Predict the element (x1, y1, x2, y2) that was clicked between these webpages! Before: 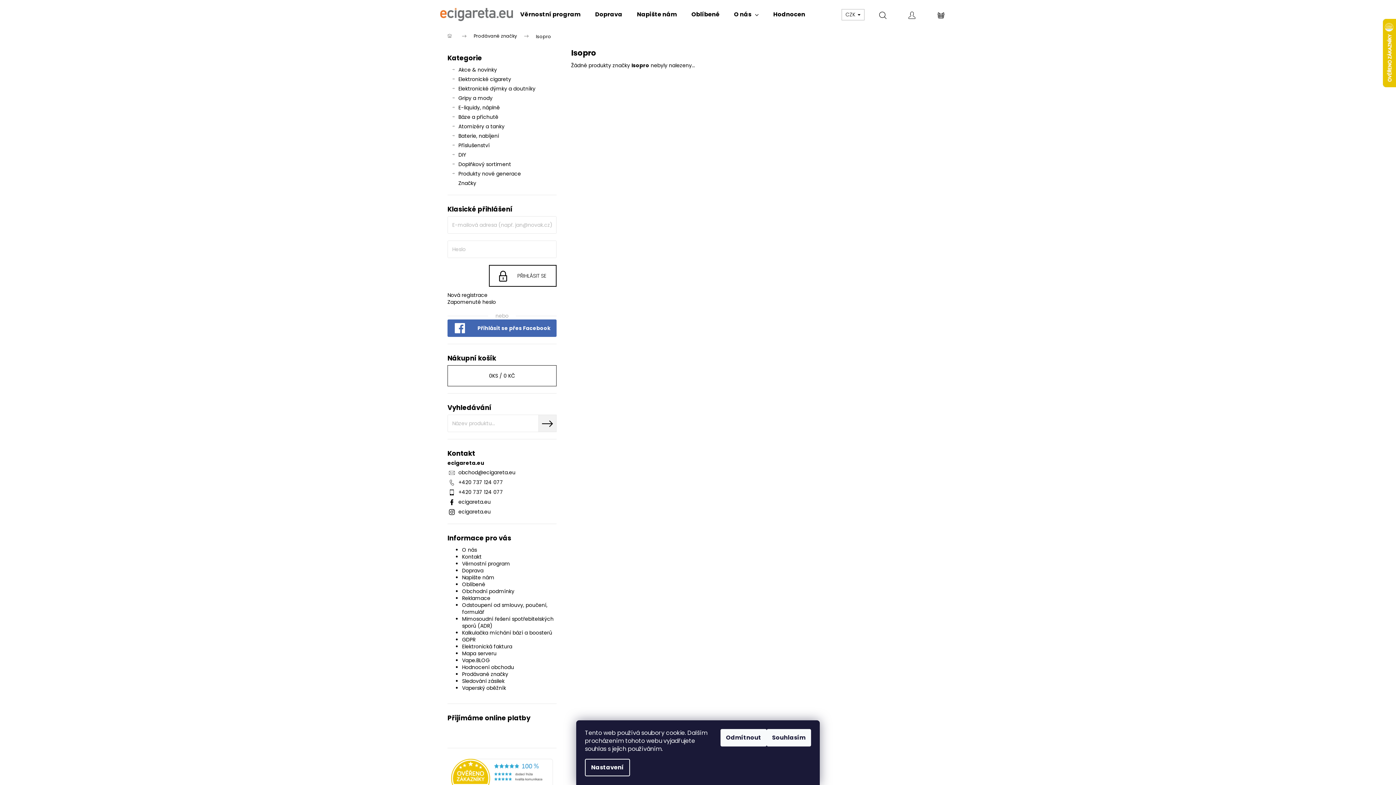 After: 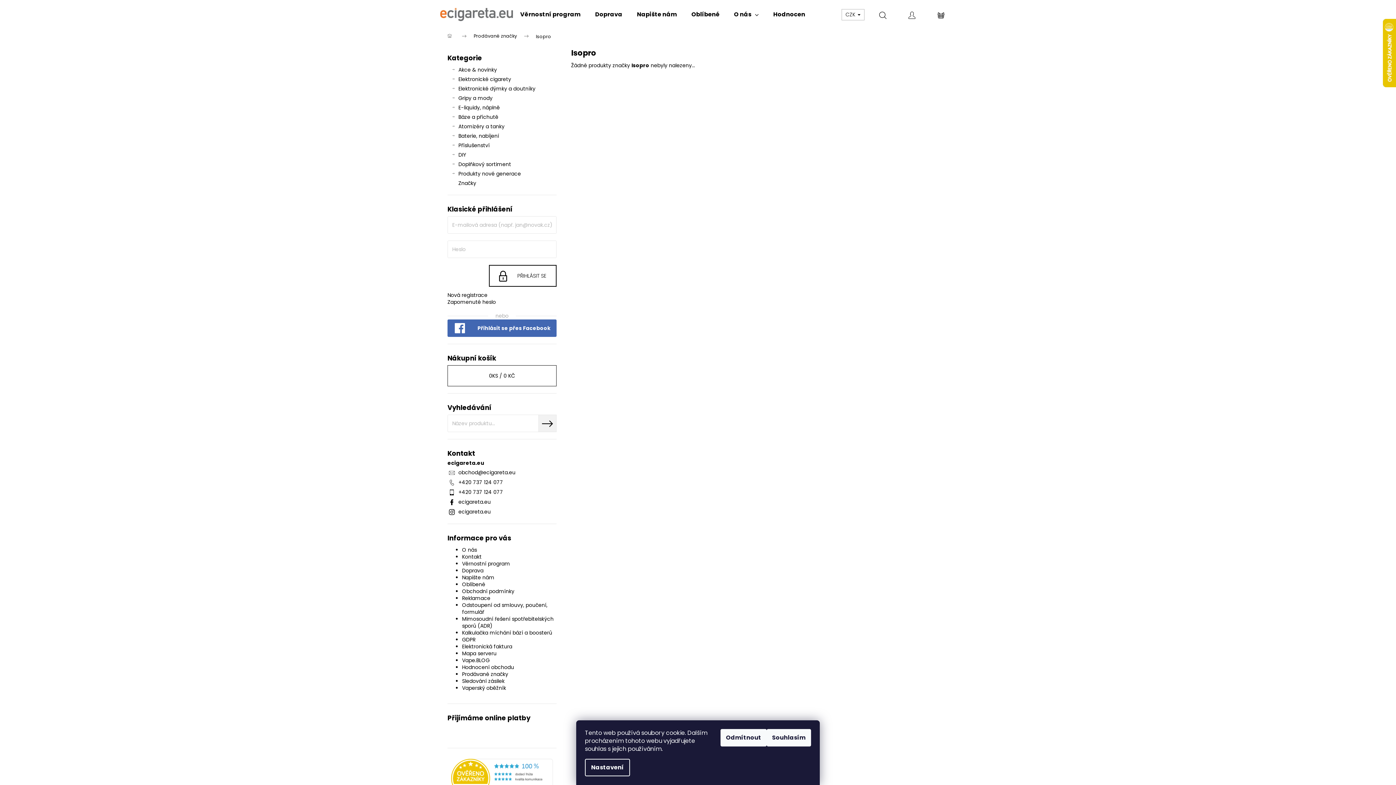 Action: label: Zavolat na +420737124077 bbox: (458, 478, 503, 486)